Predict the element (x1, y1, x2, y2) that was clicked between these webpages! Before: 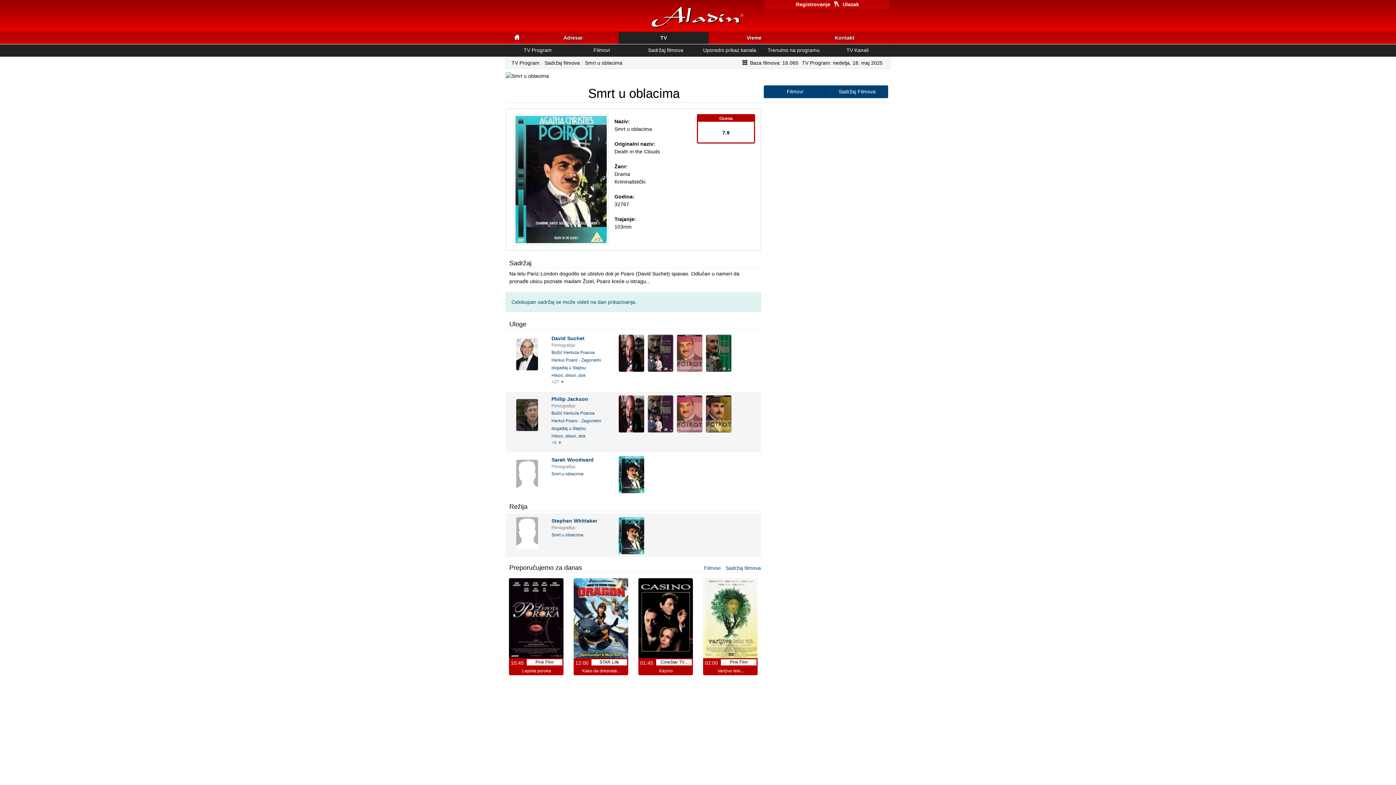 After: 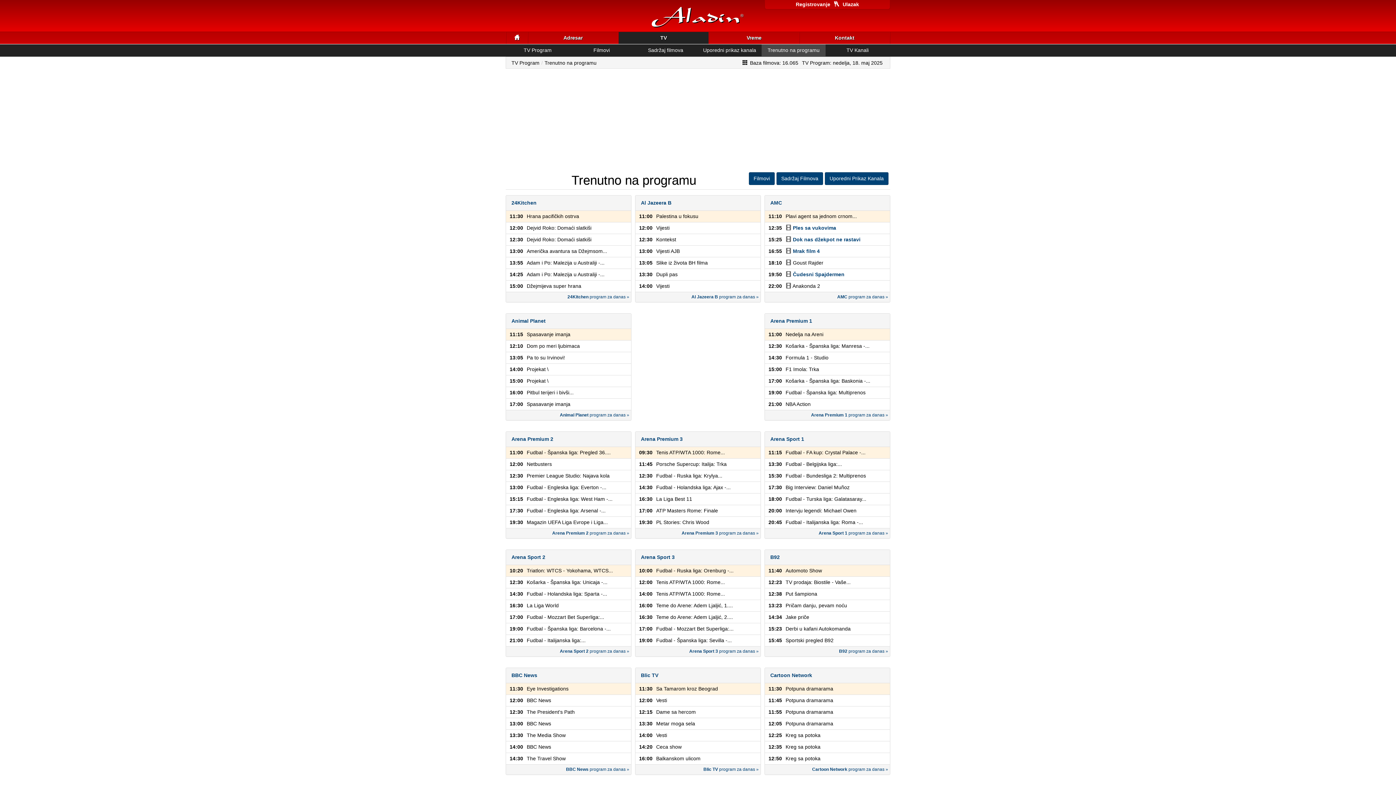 Action: label: Trenutno na programu bbox: (761, 44, 825, 56)